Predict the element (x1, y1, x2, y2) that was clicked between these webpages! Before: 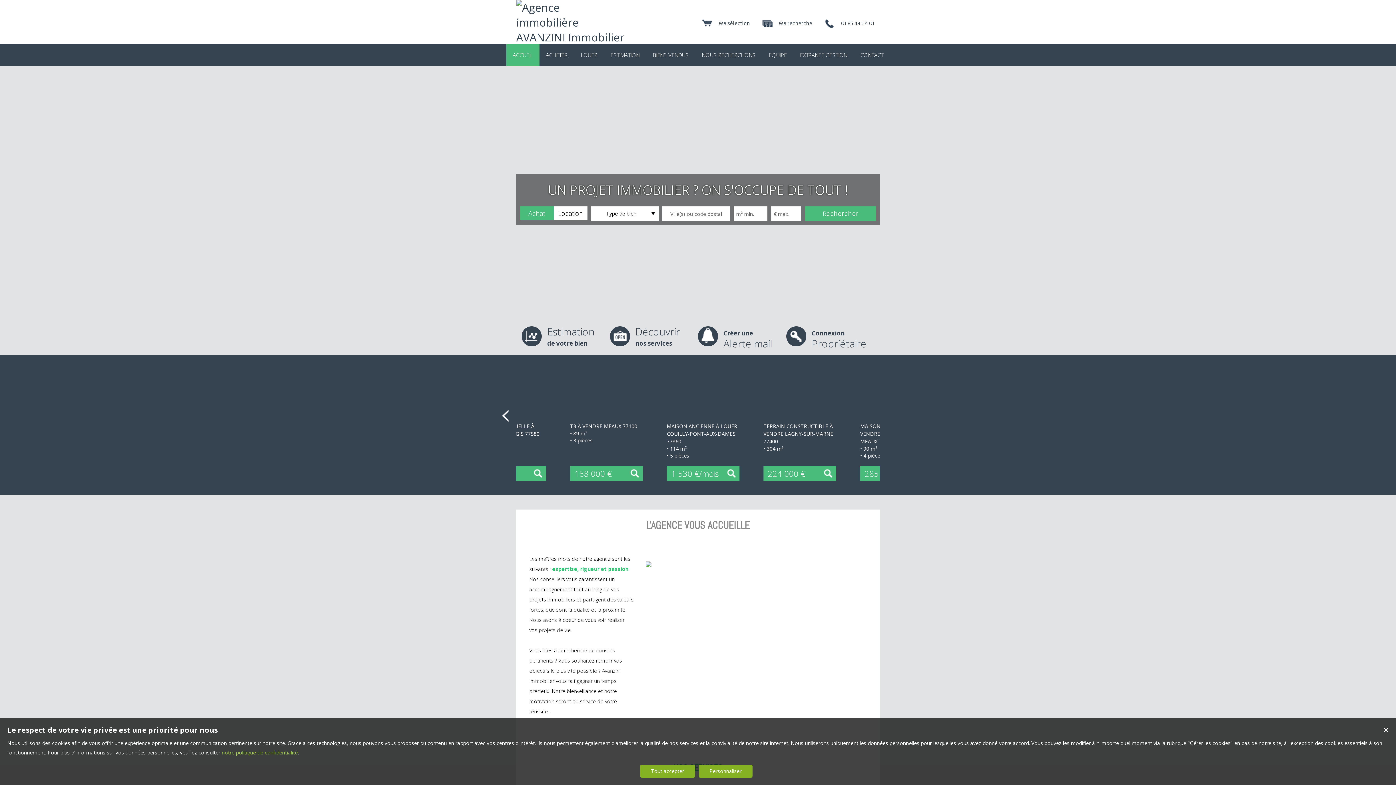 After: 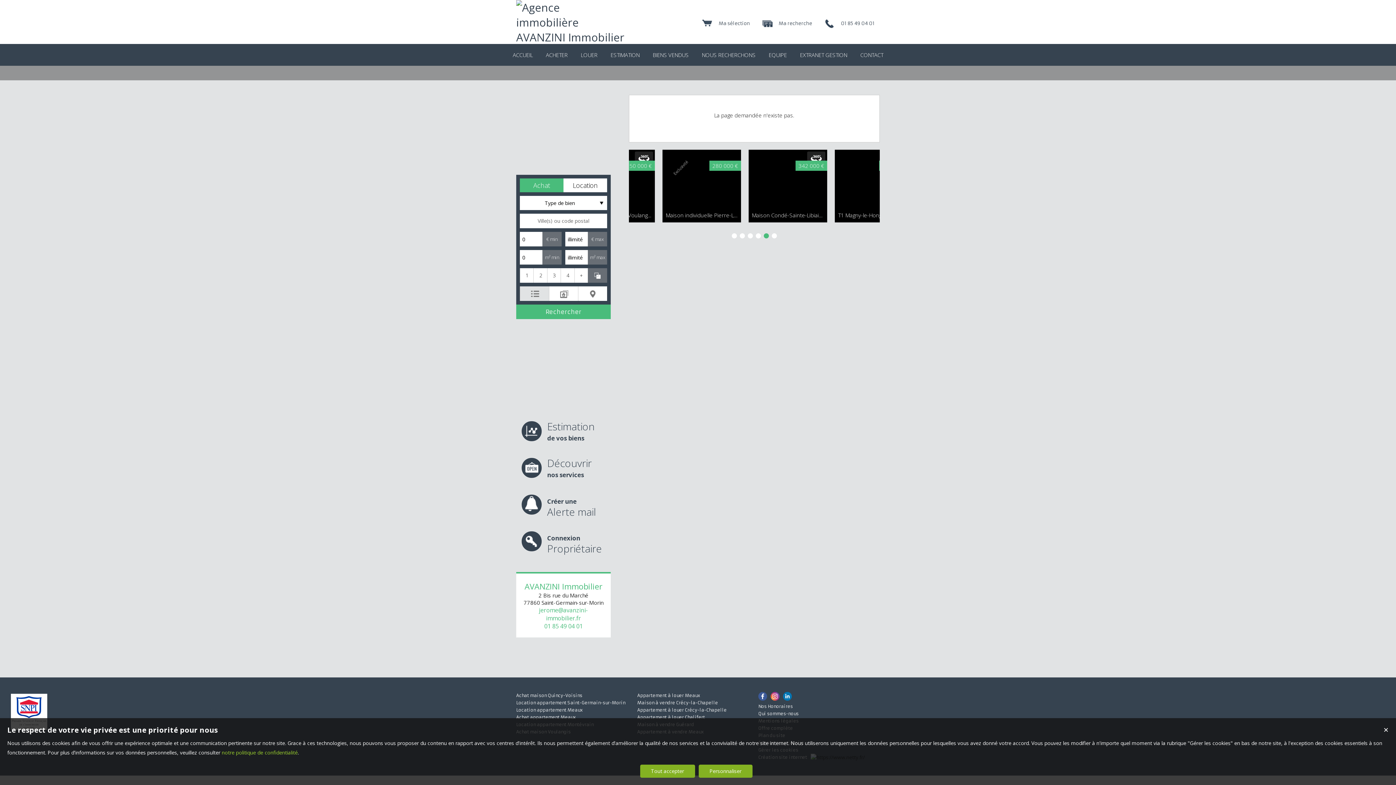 Action: bbox: (610, 323, 698, 351) label: Découvrir
nos services